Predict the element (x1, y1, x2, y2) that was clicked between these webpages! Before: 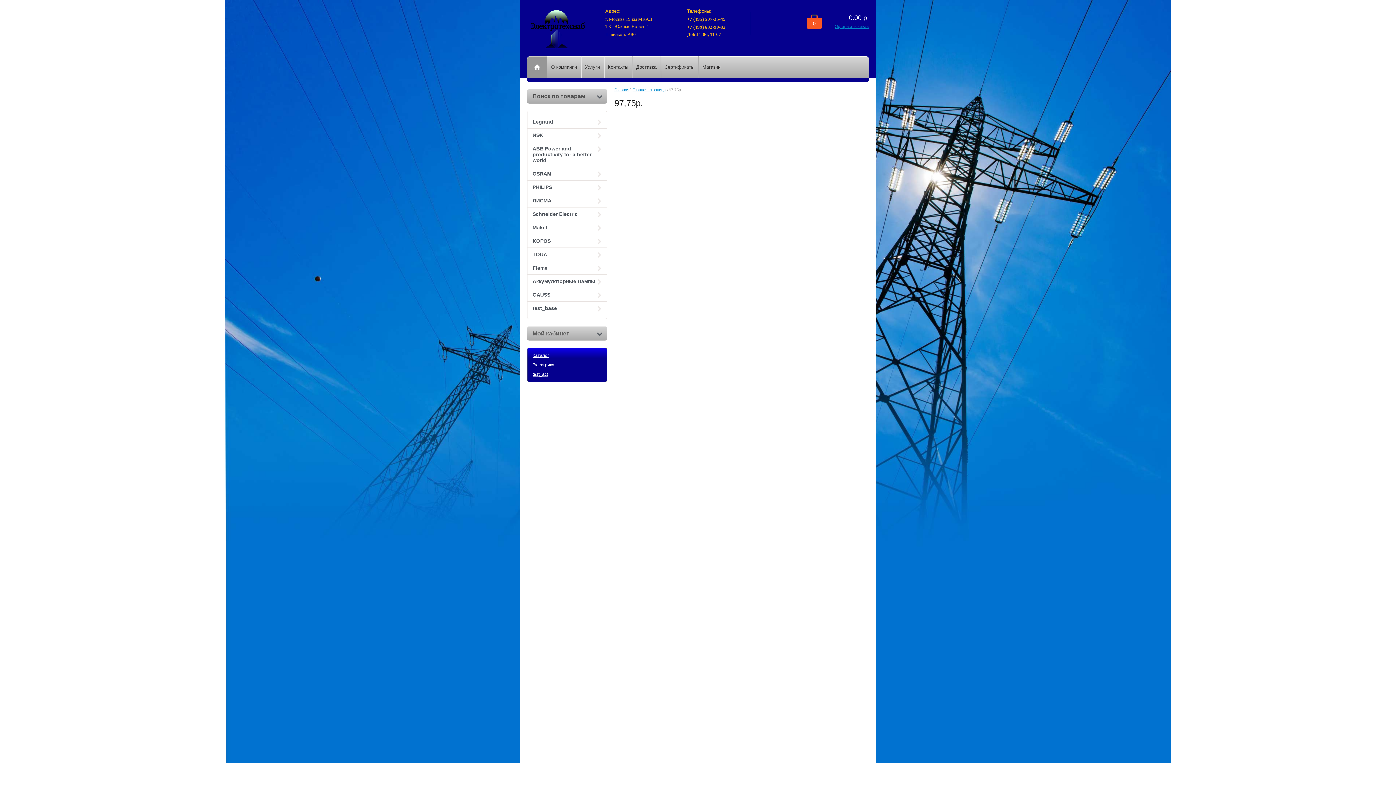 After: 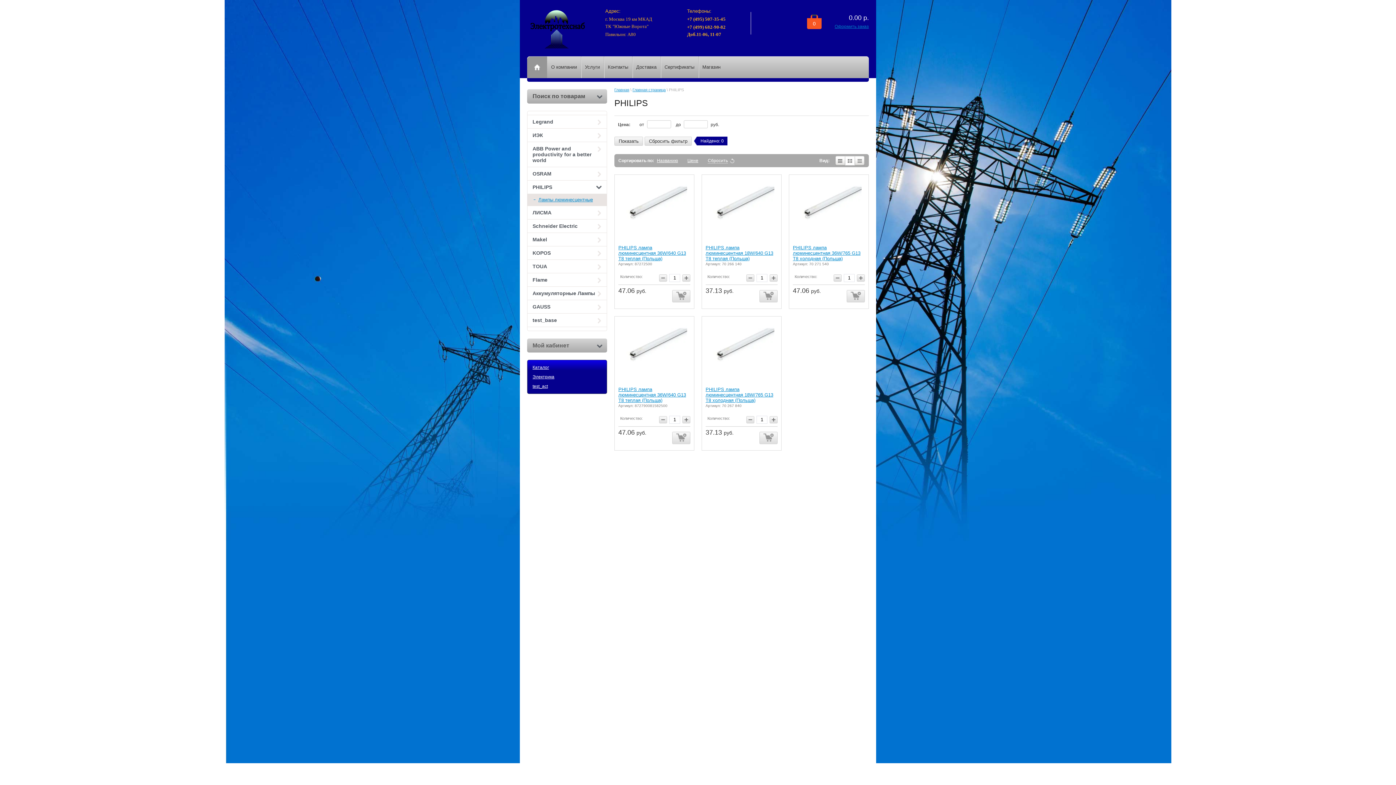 Action: label: PHILIPS bbox: (527, 180, 606, 193)